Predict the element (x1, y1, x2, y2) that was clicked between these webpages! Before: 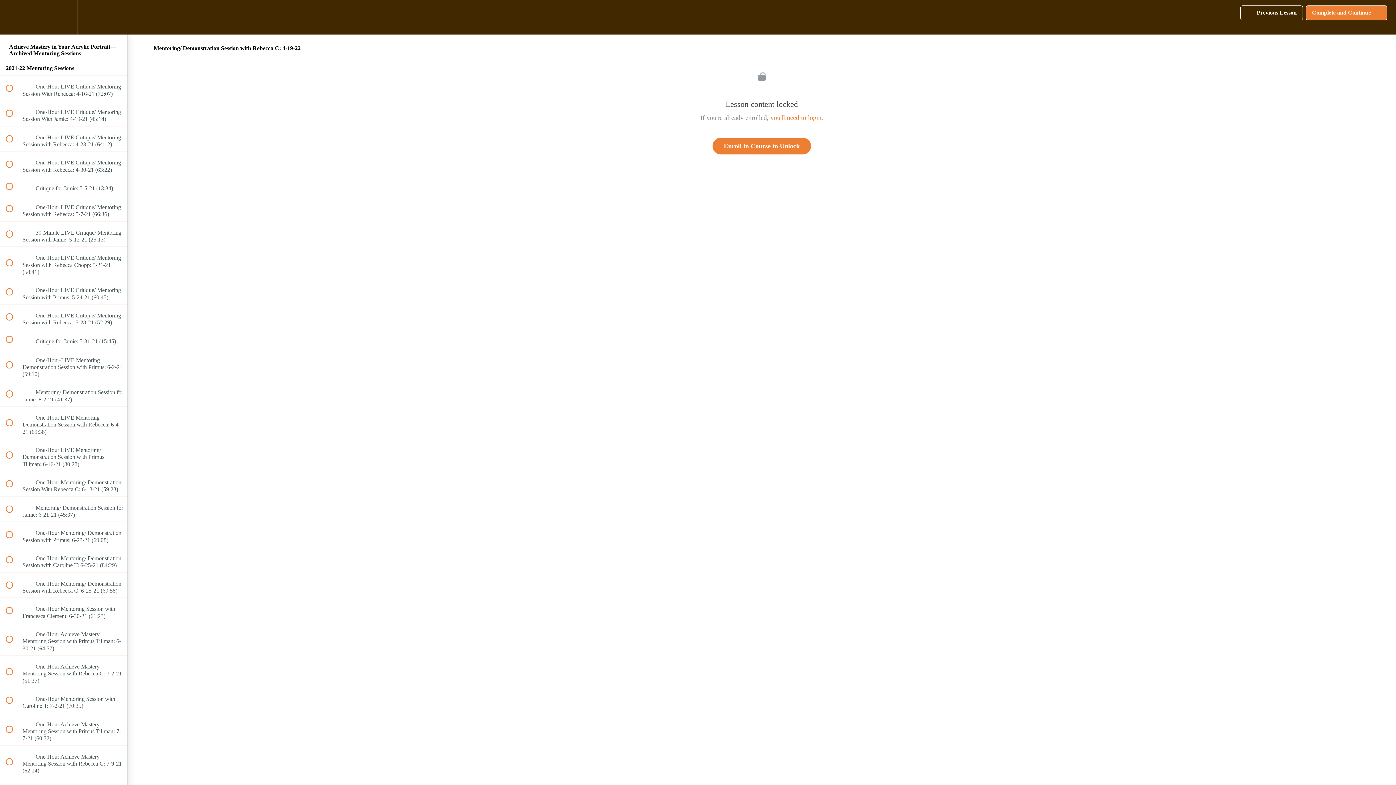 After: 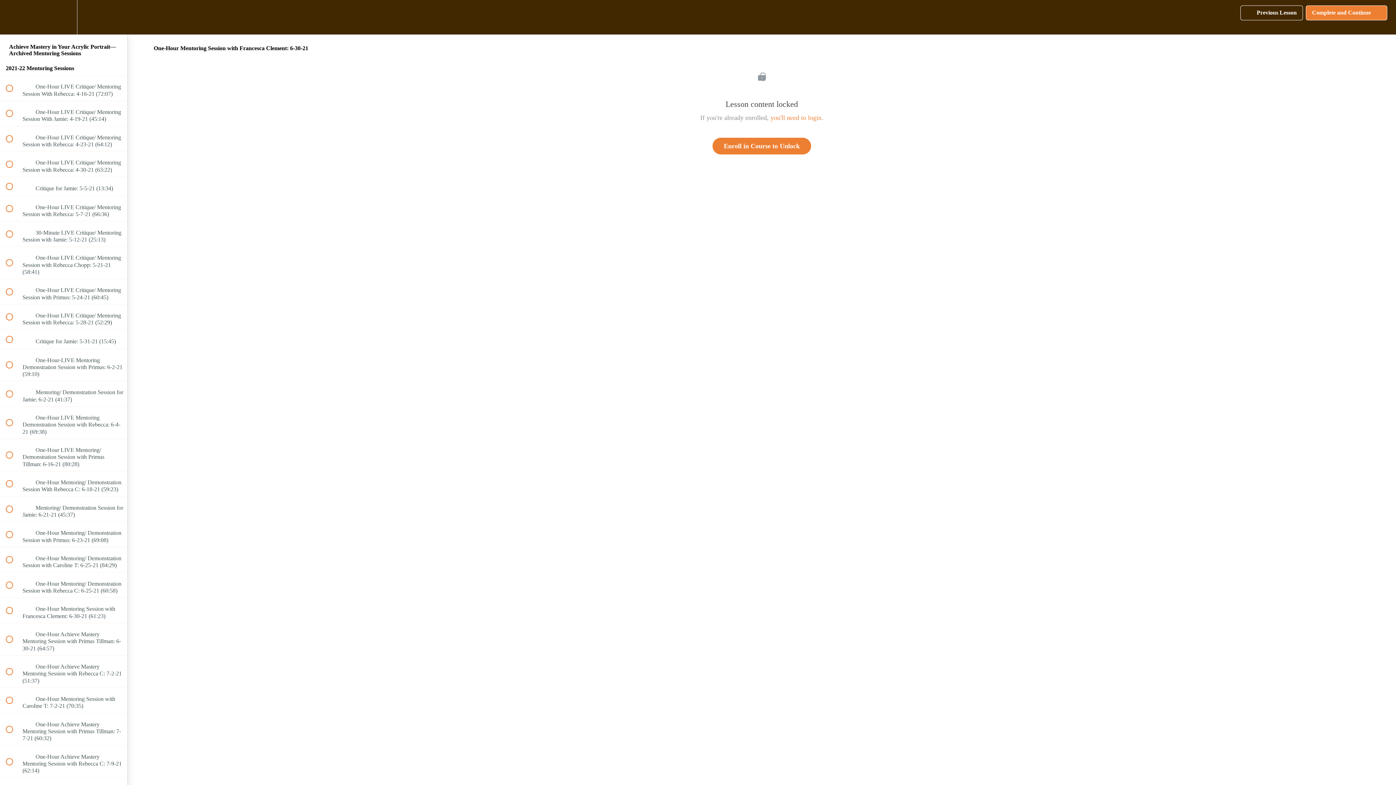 Action: bbox: (0, 598, 127, 623) label:  
 One-Hour Mentoring Session with Francesca Clement: 6-30-21 (61:23)